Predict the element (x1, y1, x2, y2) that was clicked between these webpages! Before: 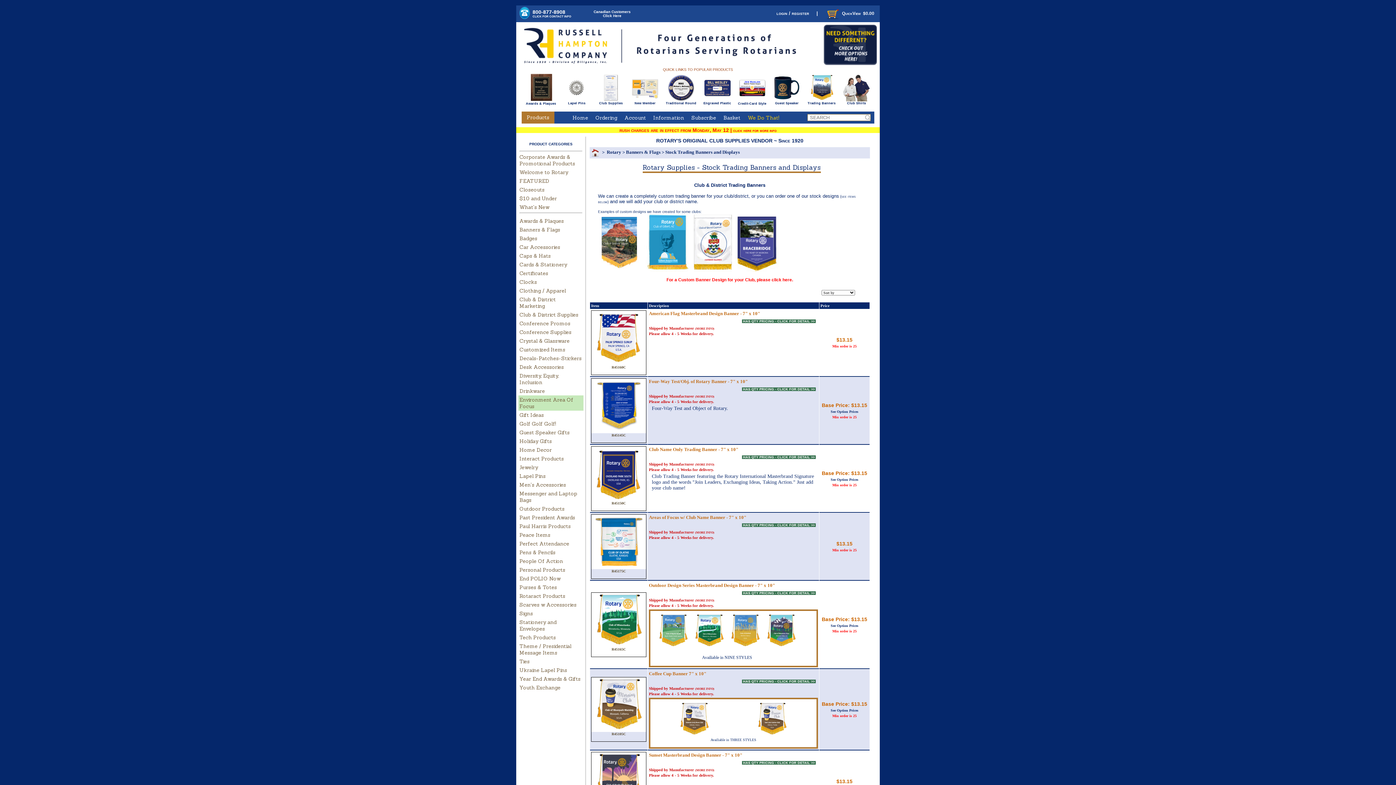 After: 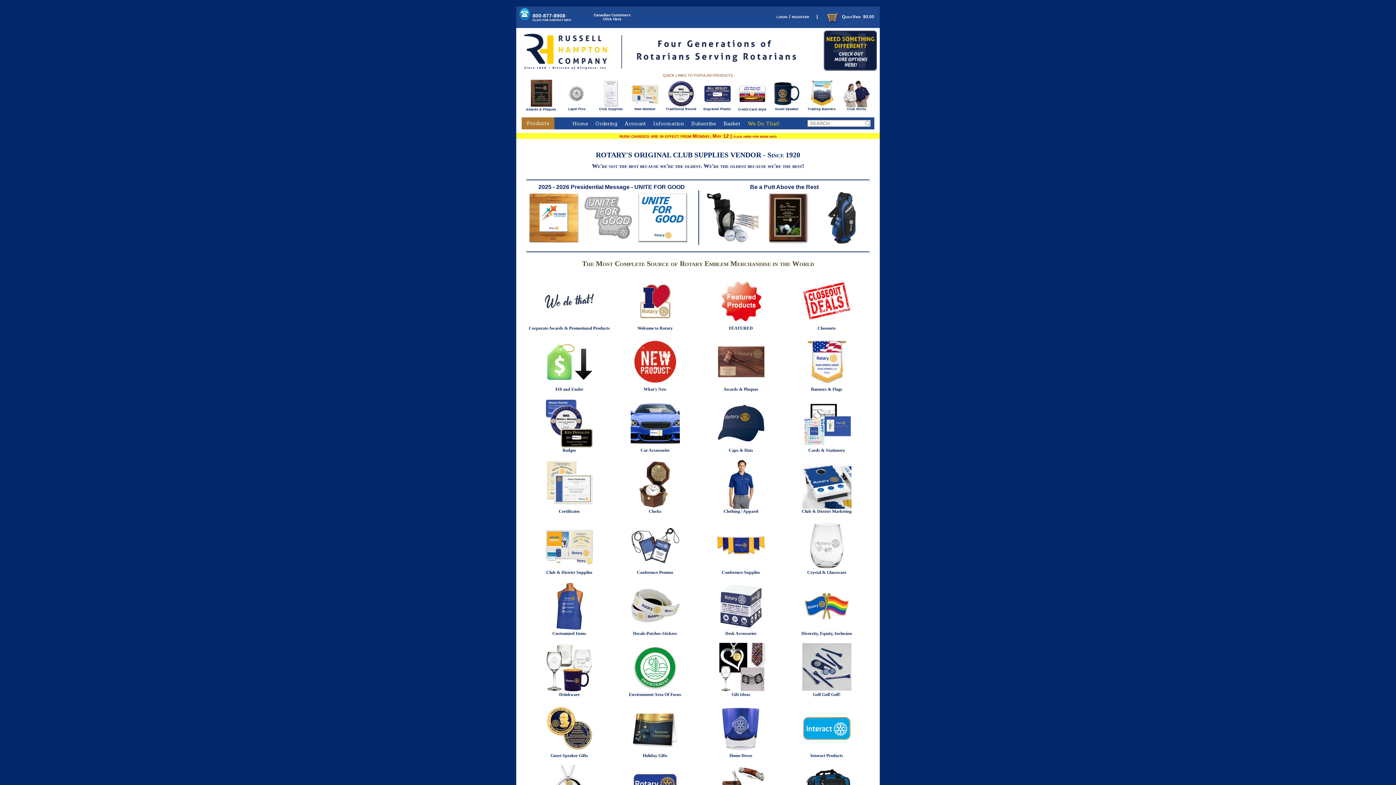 Action: bbox: (590, 149, 600, 155)